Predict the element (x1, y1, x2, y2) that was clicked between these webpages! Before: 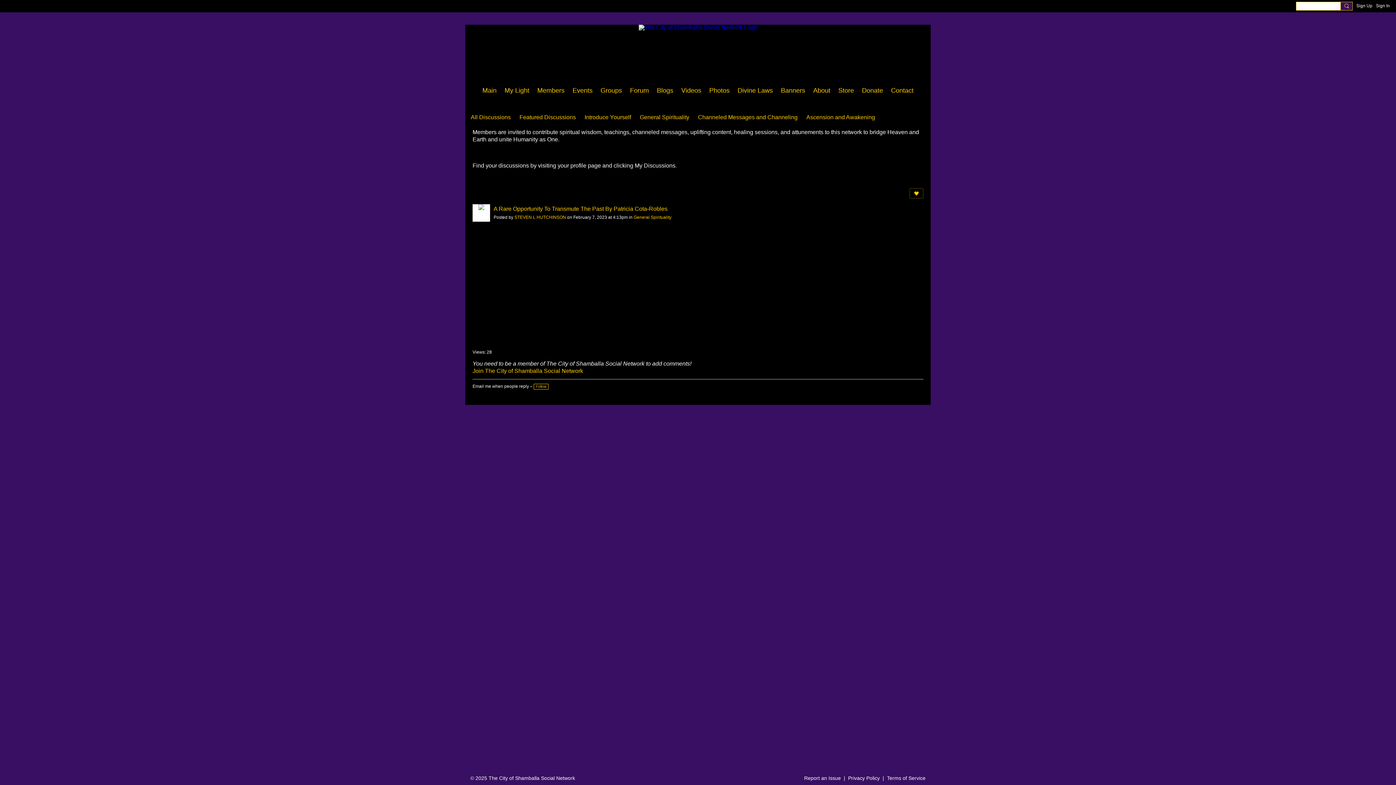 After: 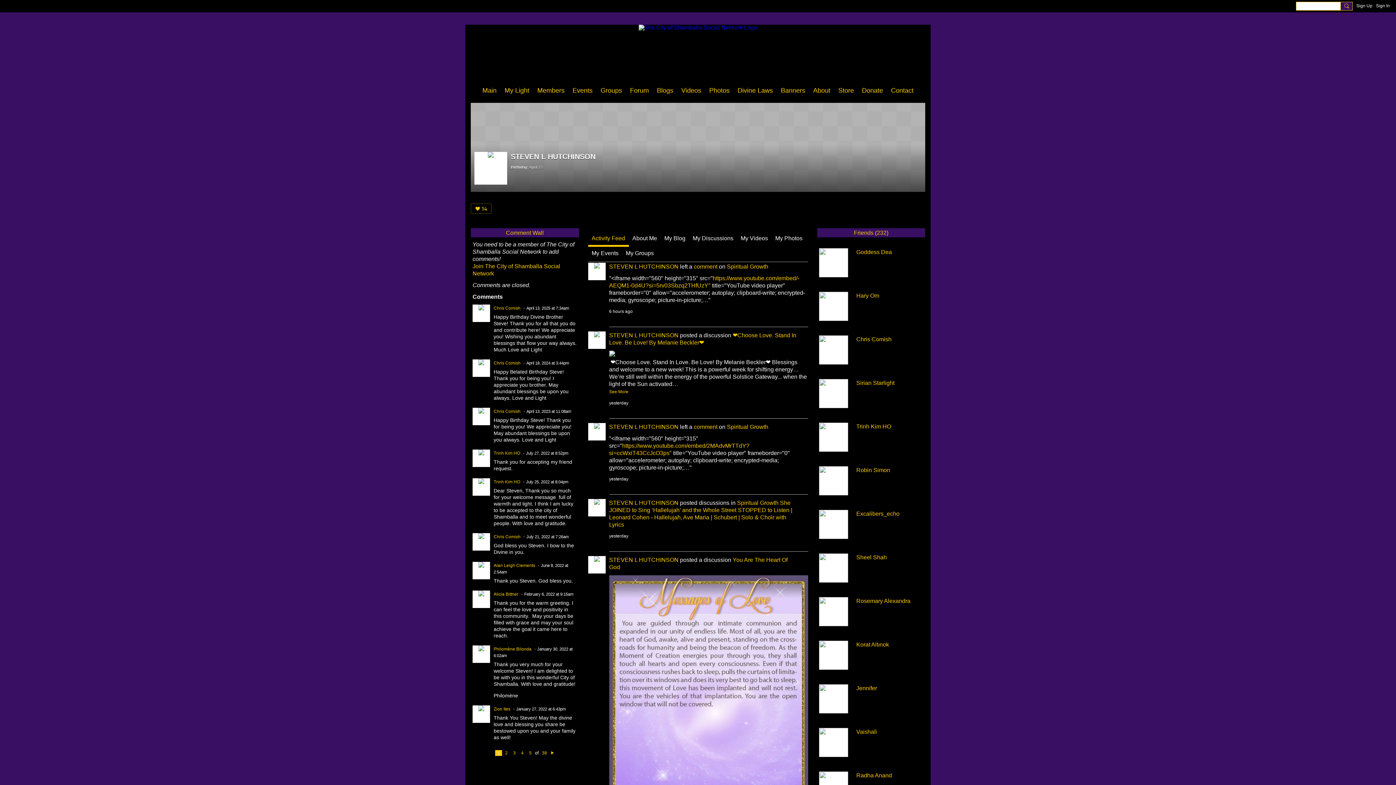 Action: label: STEVEN L HUTCHINSON bbox: (514, 214, 566, 220)